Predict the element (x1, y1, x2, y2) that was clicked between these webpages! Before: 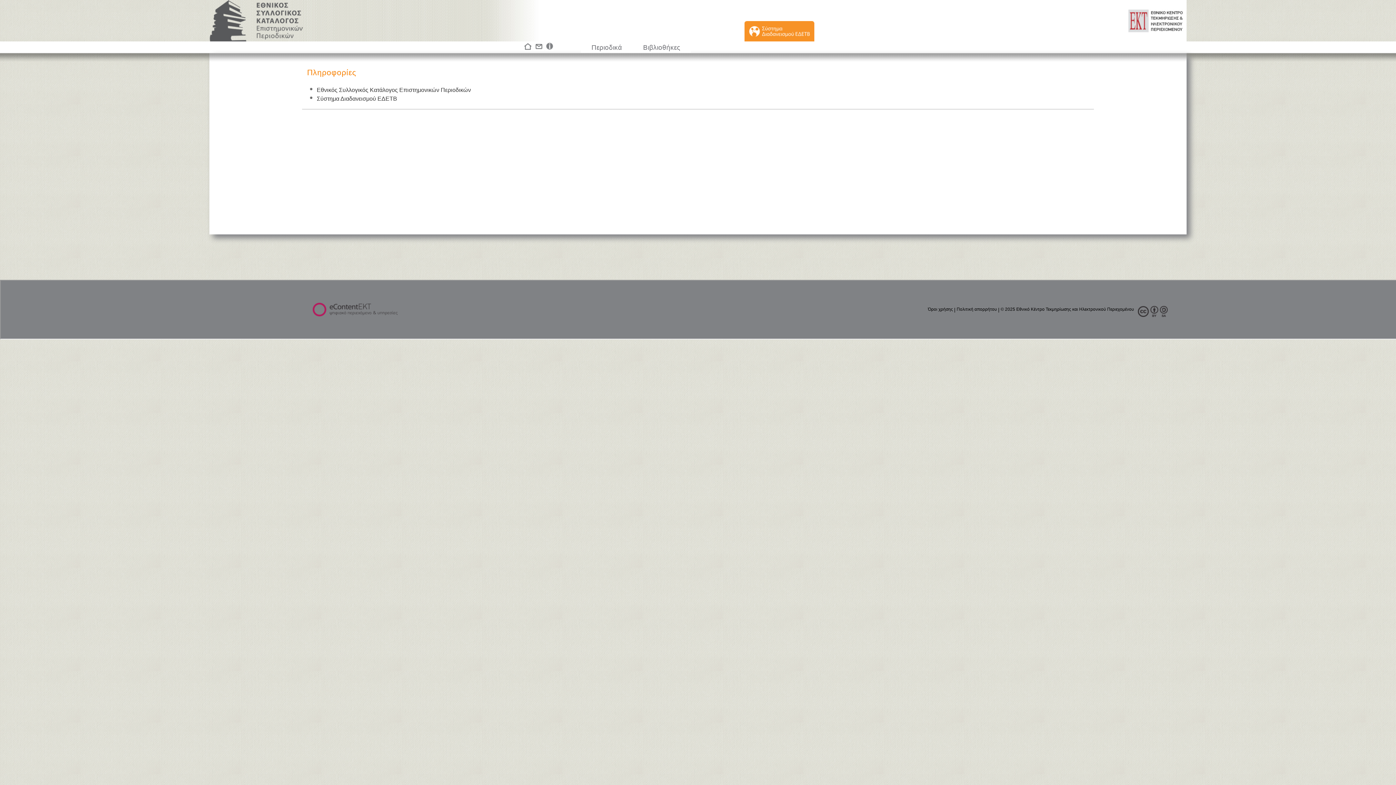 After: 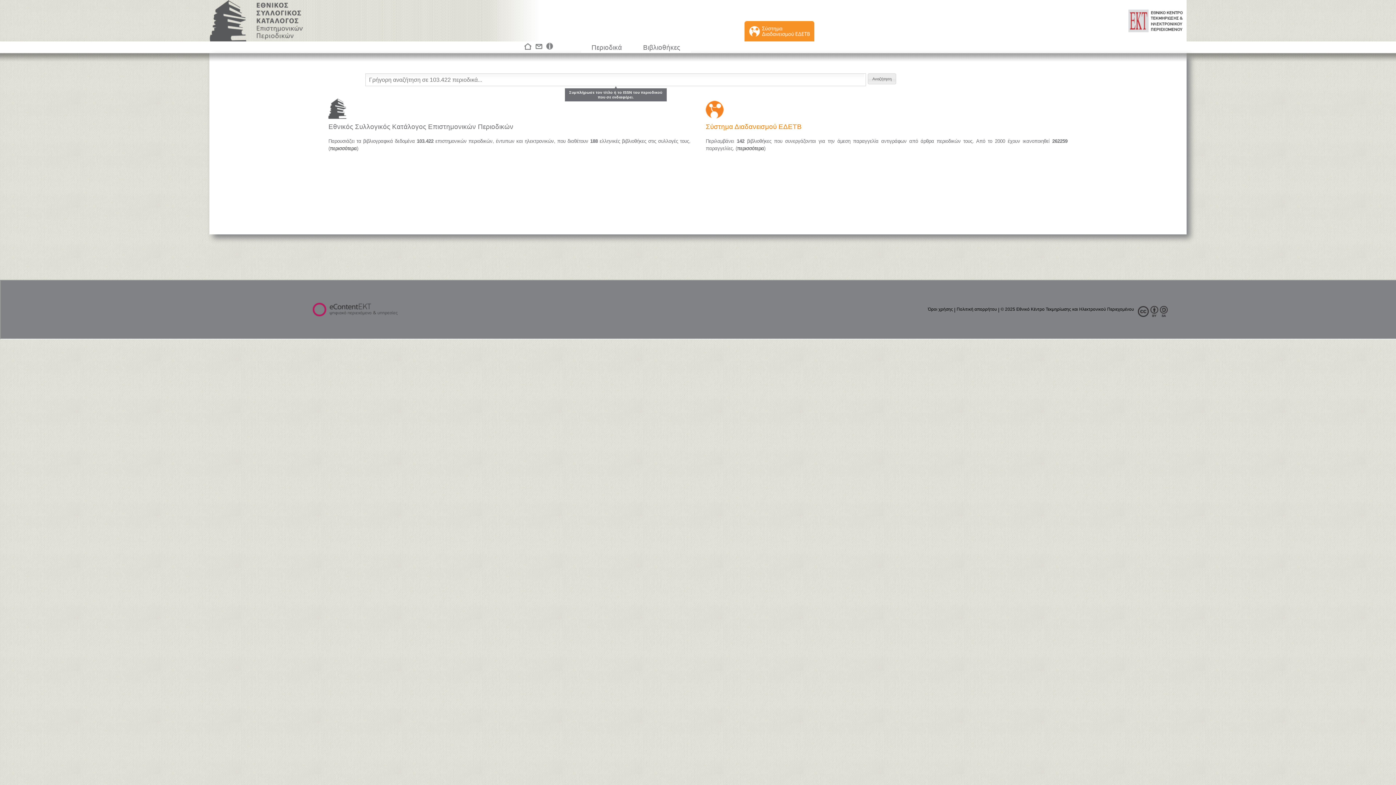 Action: label:   bbox: (523, 45, 533, 52)